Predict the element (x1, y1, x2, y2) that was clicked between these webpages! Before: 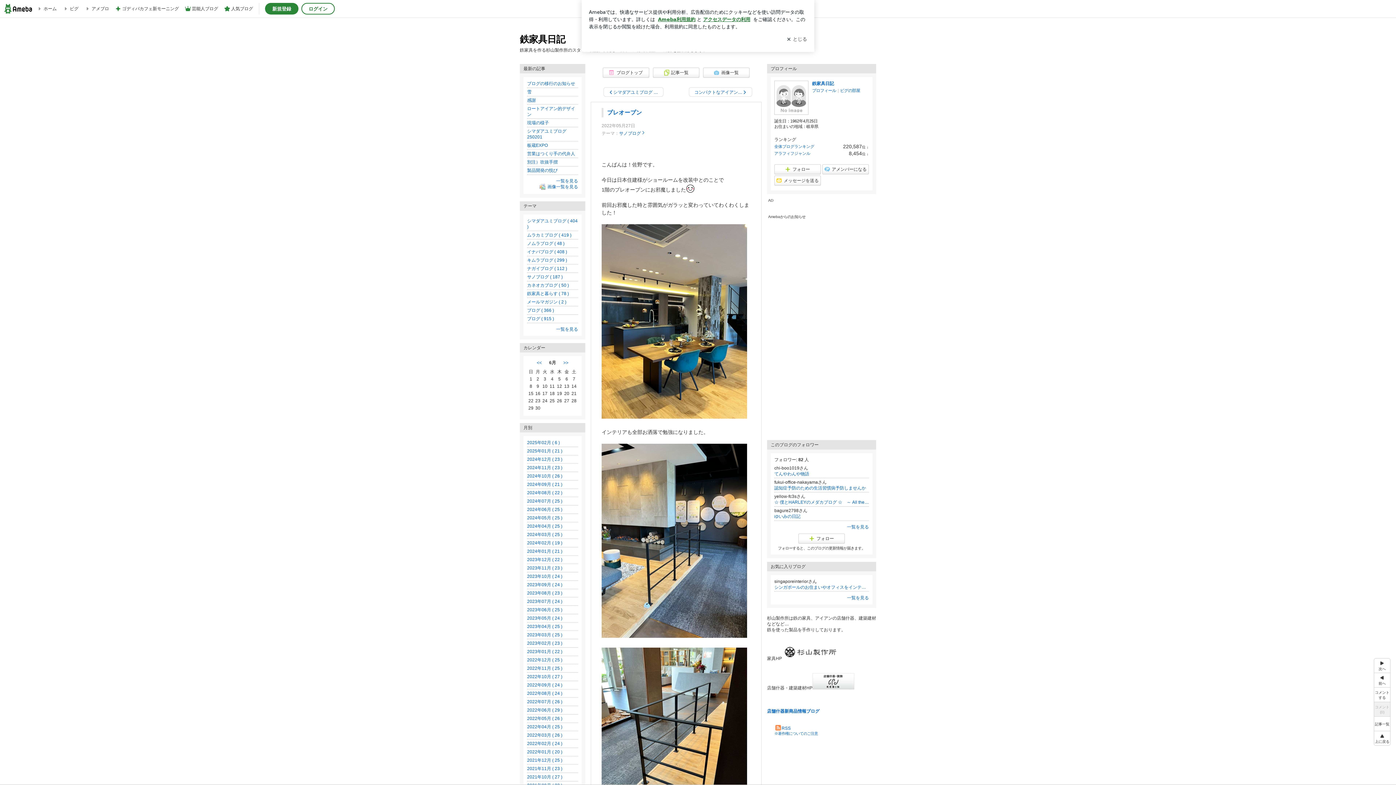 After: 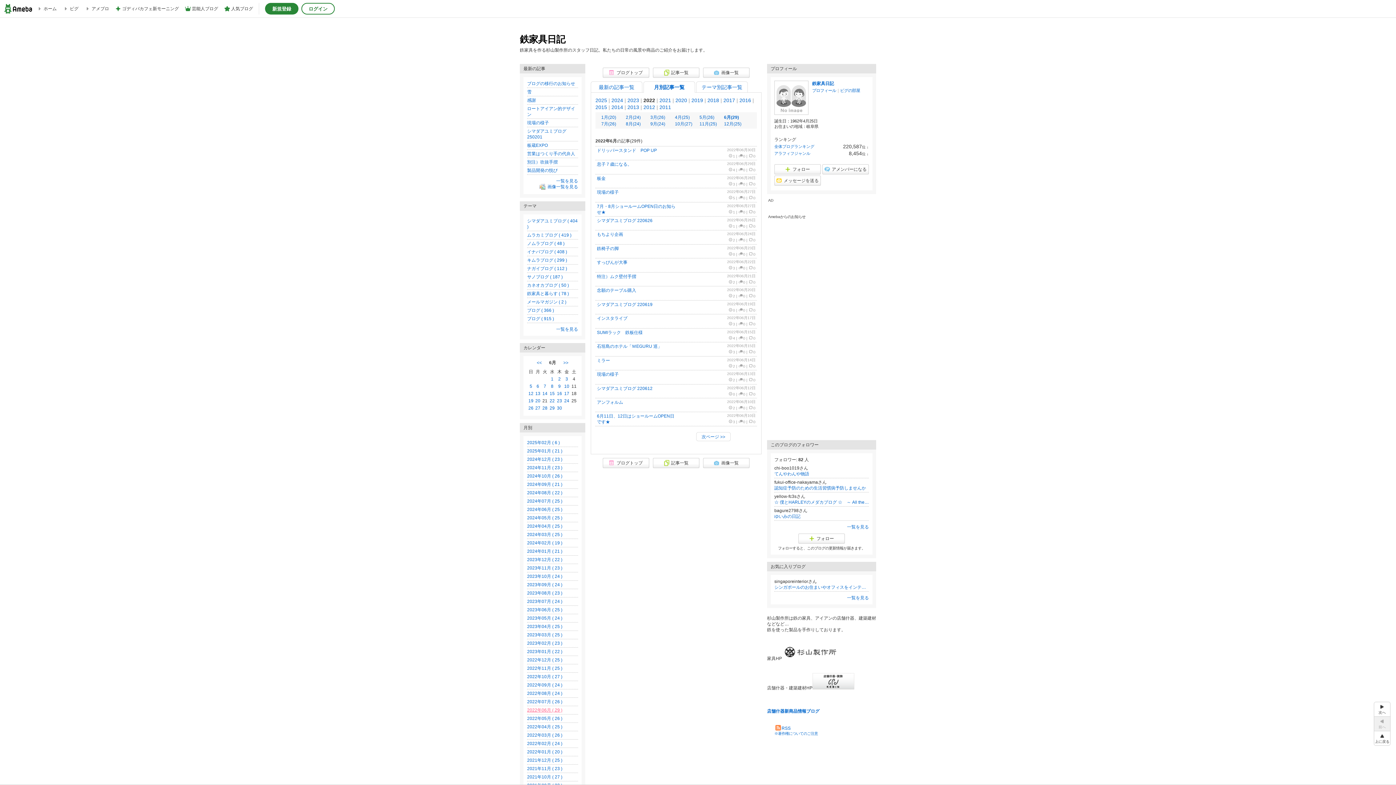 Action: label: 2022年06月 ( 29 ) bbox: (527, 708, 562, 713)